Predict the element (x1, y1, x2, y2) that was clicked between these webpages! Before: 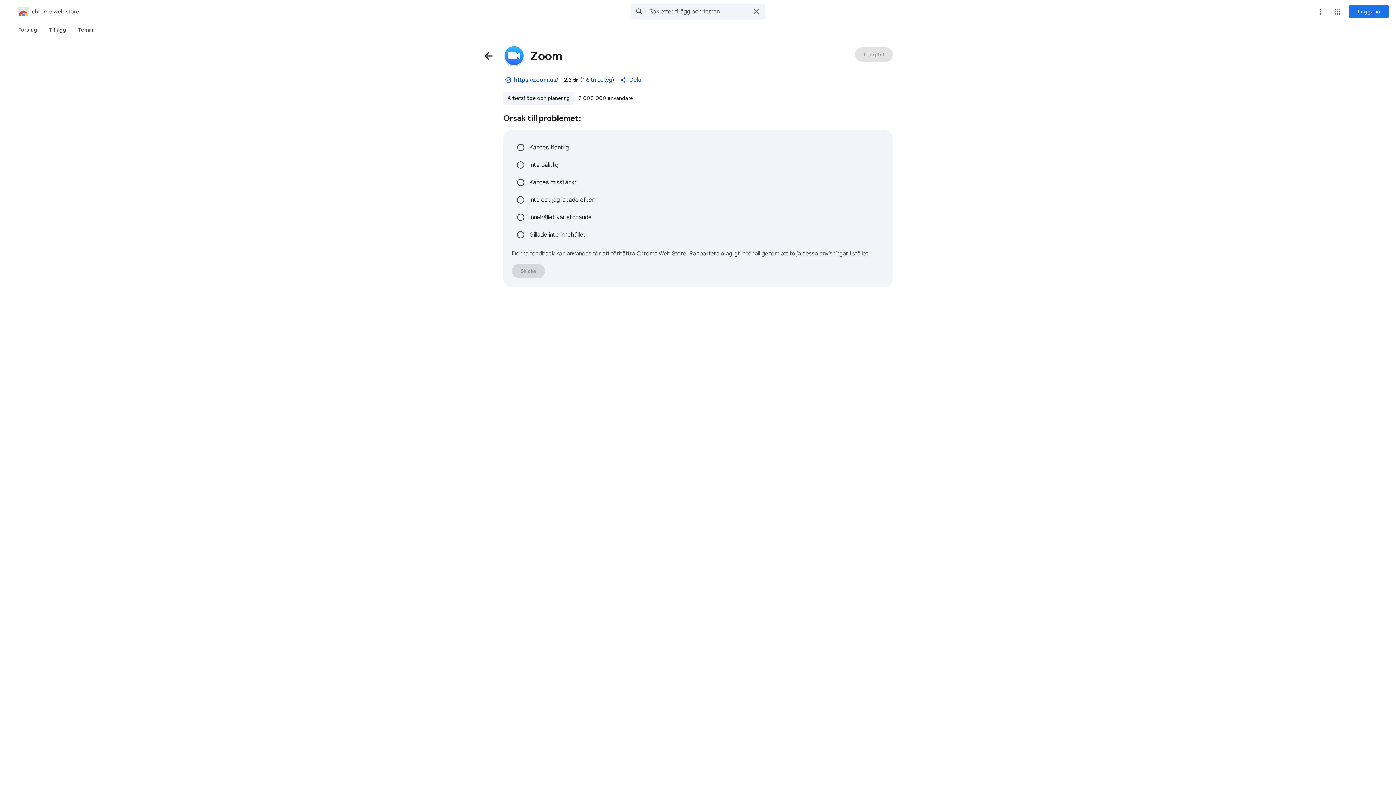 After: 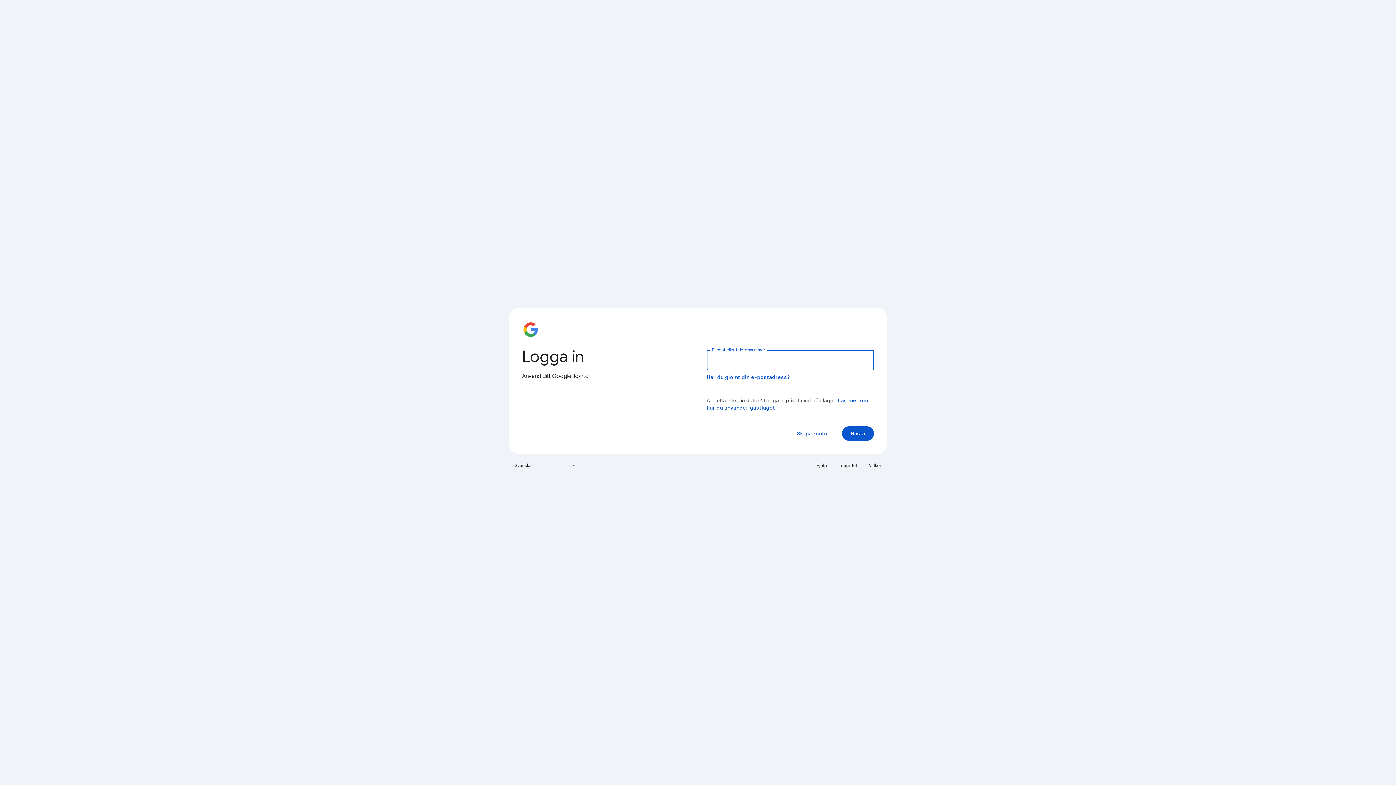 Action: label: Logga in bbox: (1349, 5, 1389, 18)